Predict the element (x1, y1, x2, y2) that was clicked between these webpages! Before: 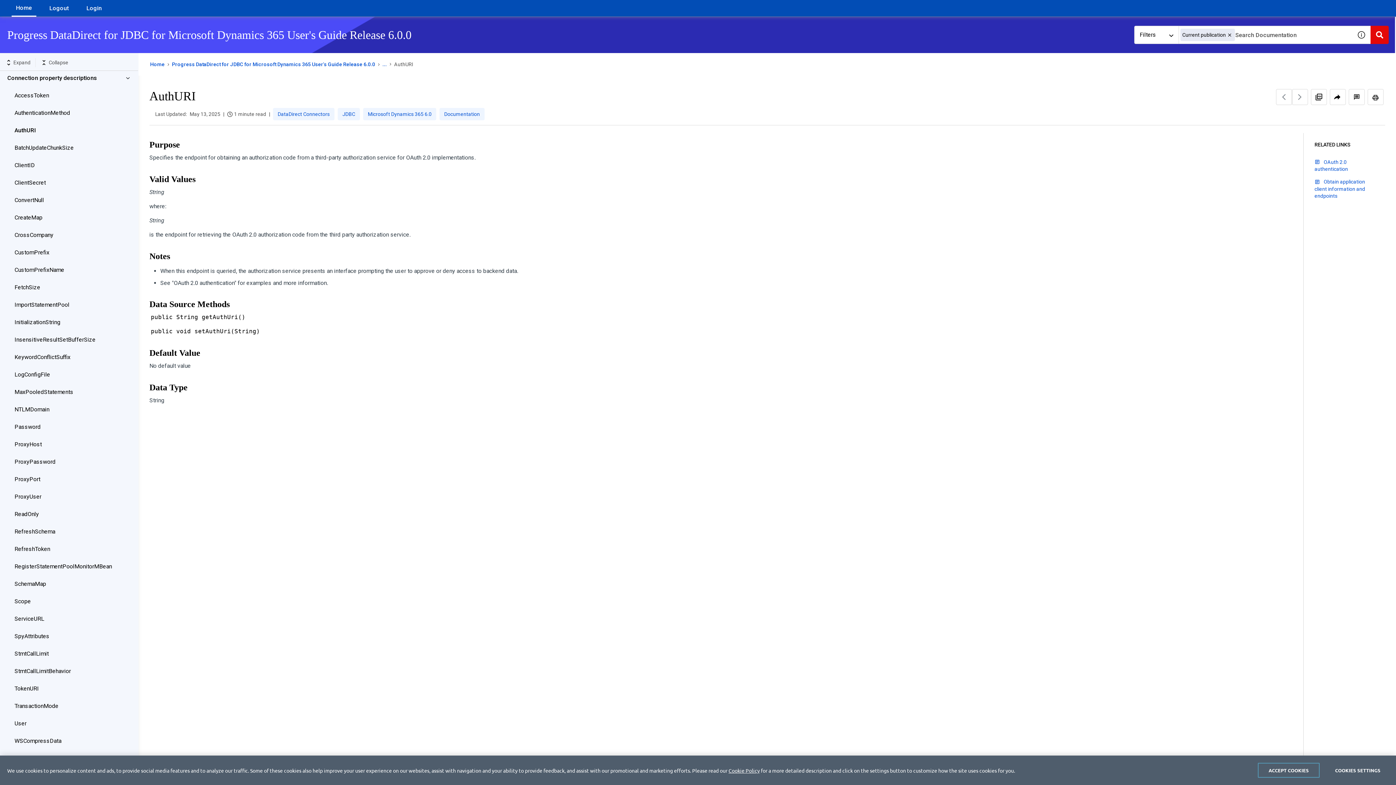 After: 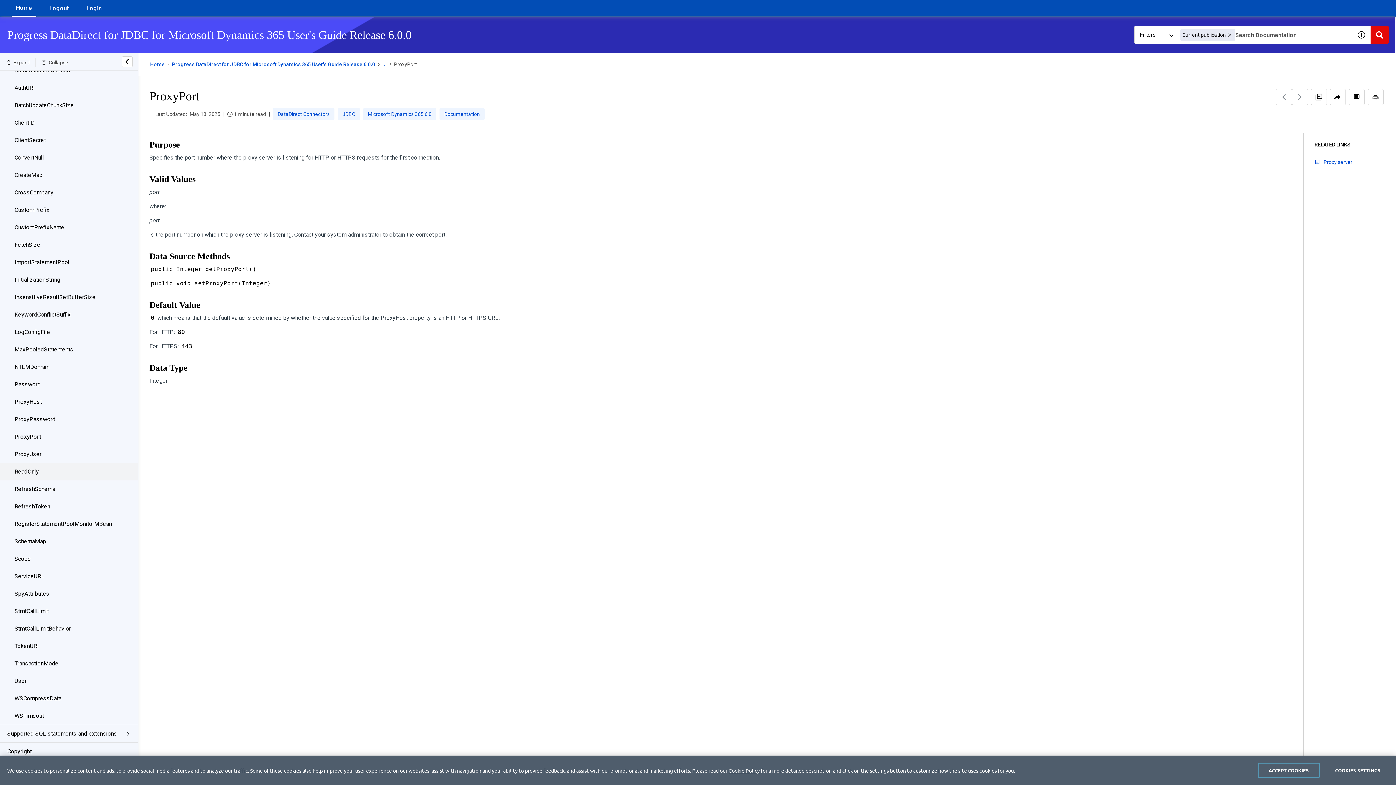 Action: bbox: (14, 527, 123, 541) label: ProxyPort